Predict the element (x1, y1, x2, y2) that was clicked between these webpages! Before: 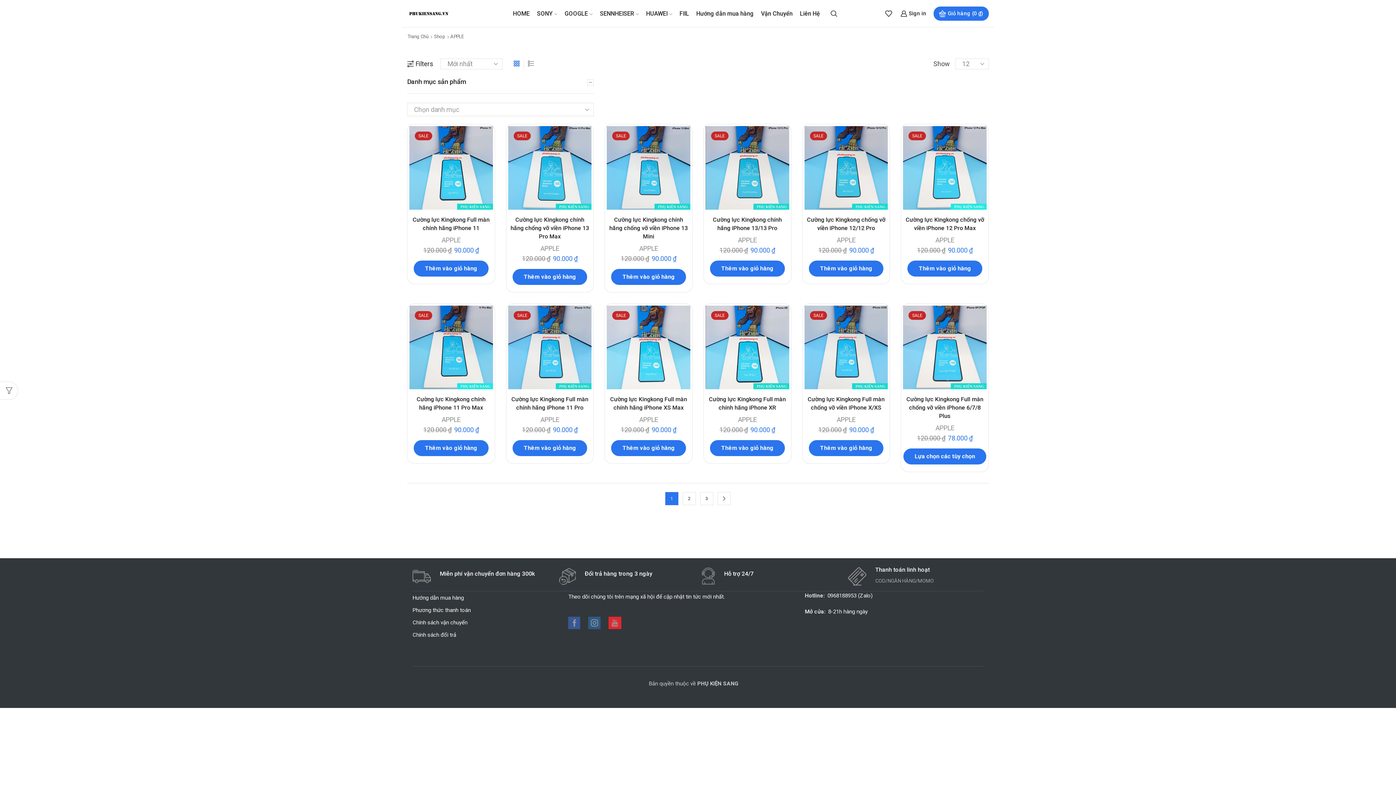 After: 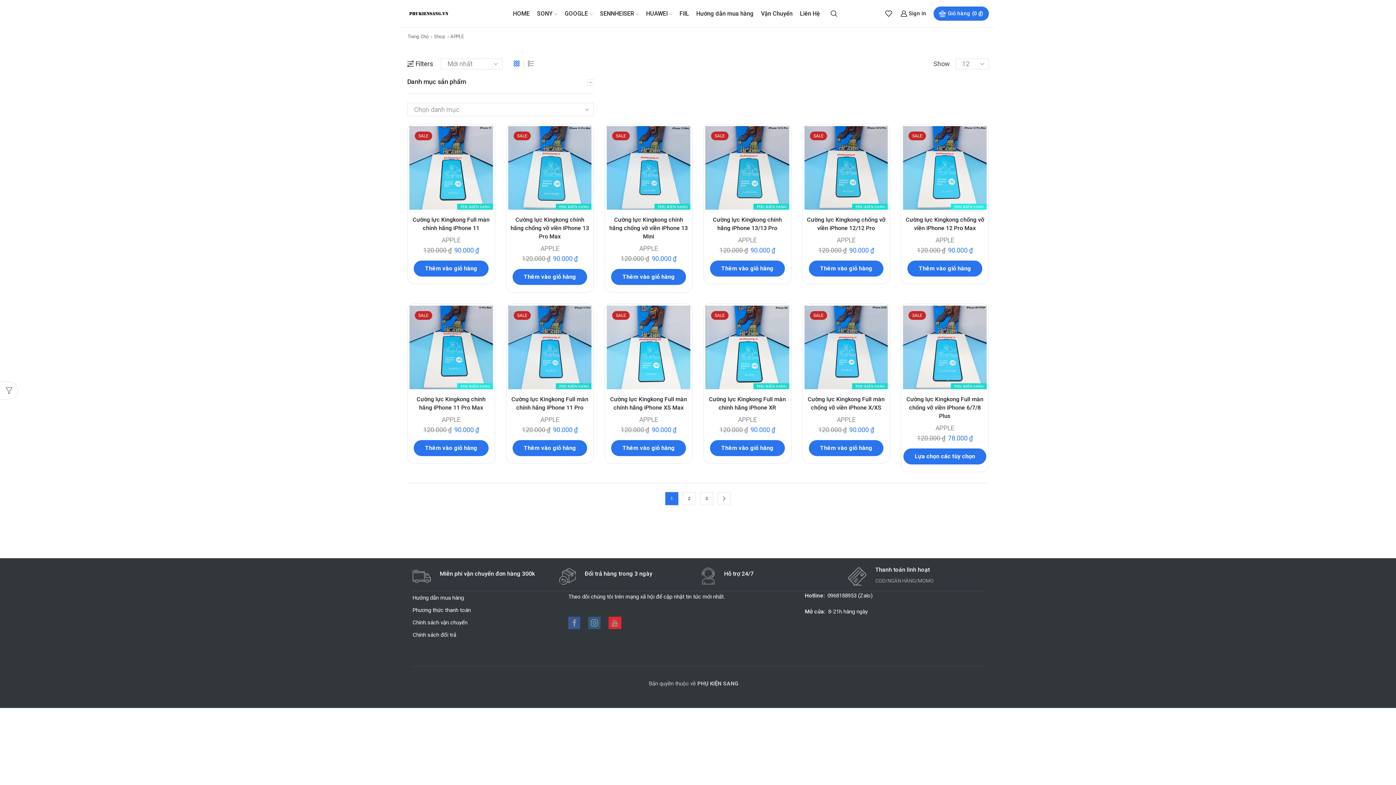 Action: label: APPLE bbox: (738, 236, 757, 243)